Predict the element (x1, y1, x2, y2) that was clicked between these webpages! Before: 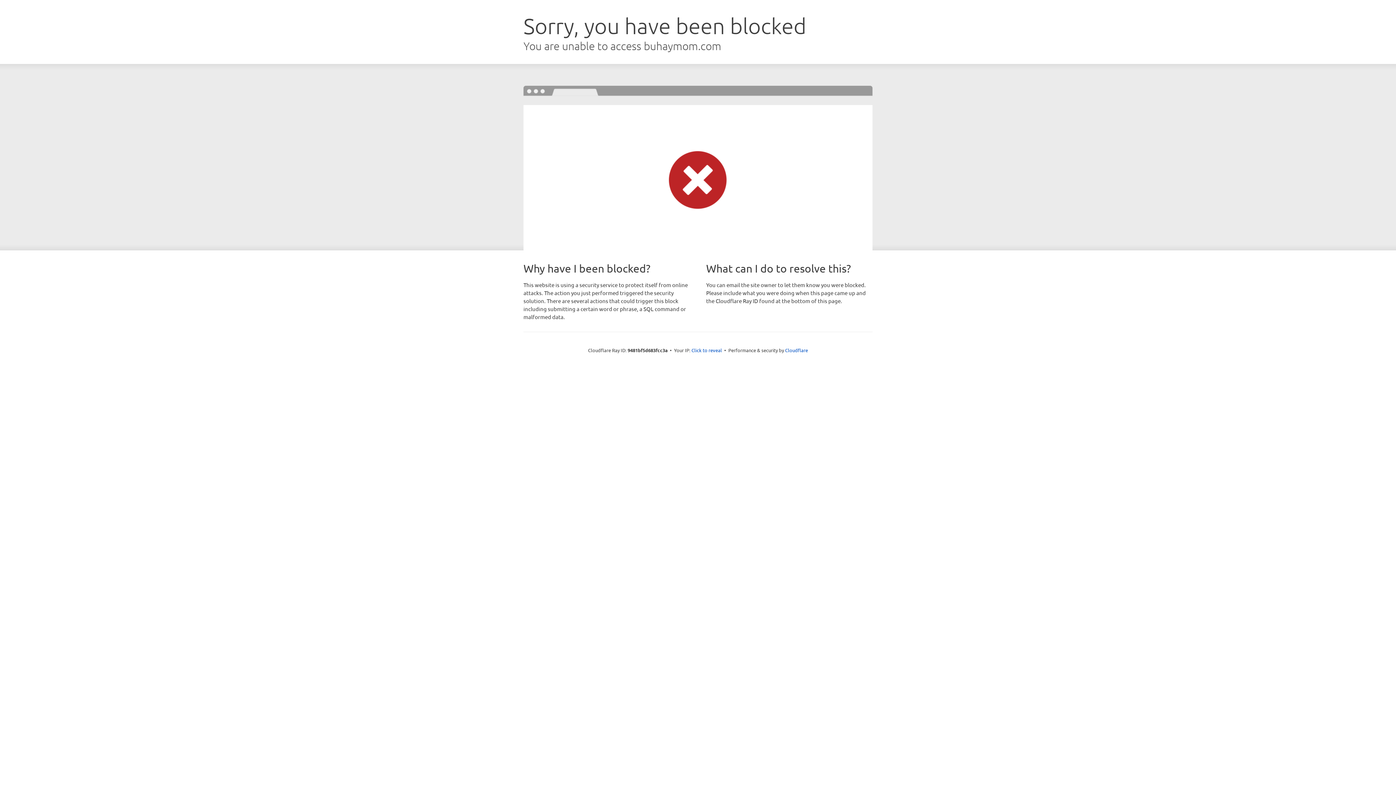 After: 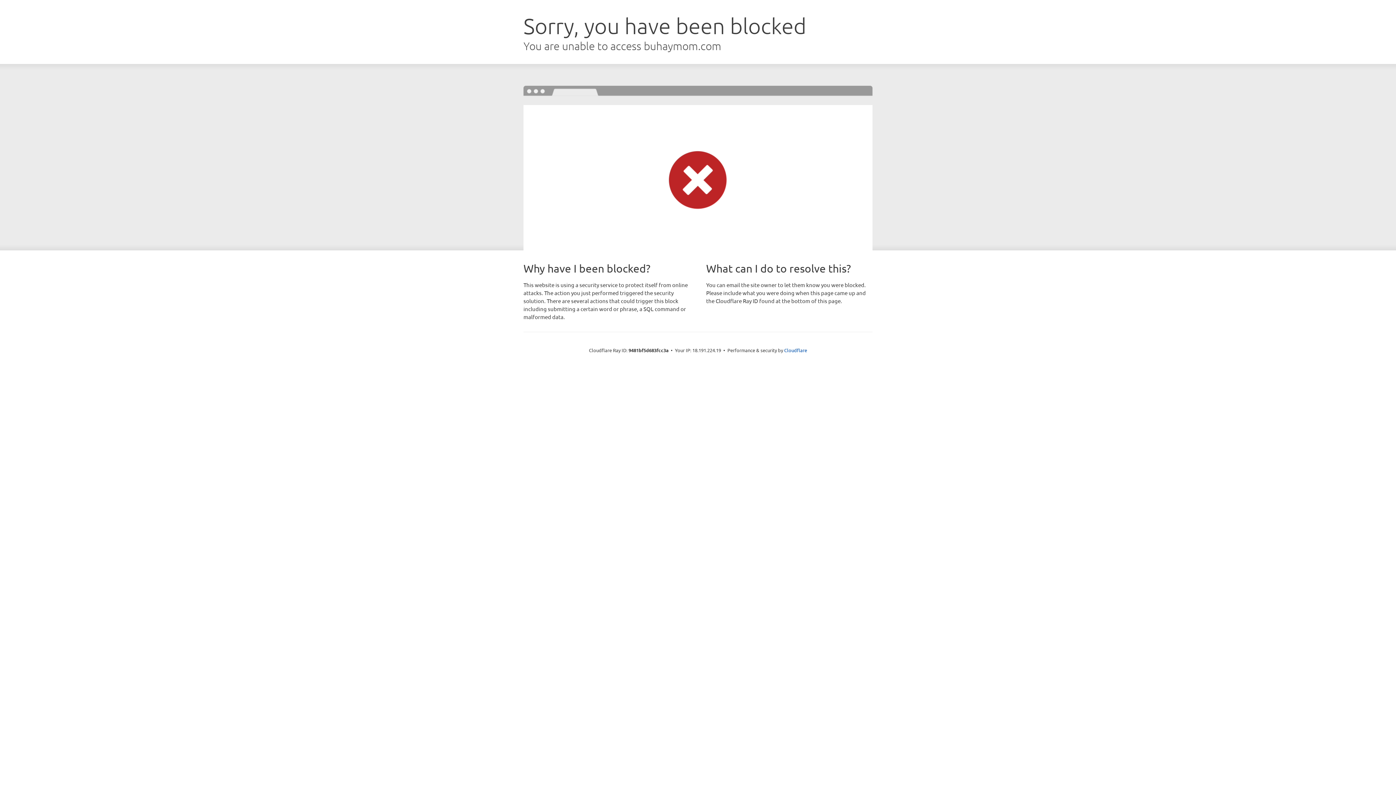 Action: bbox: (691, 346, 722, 353) label: Click to reveal